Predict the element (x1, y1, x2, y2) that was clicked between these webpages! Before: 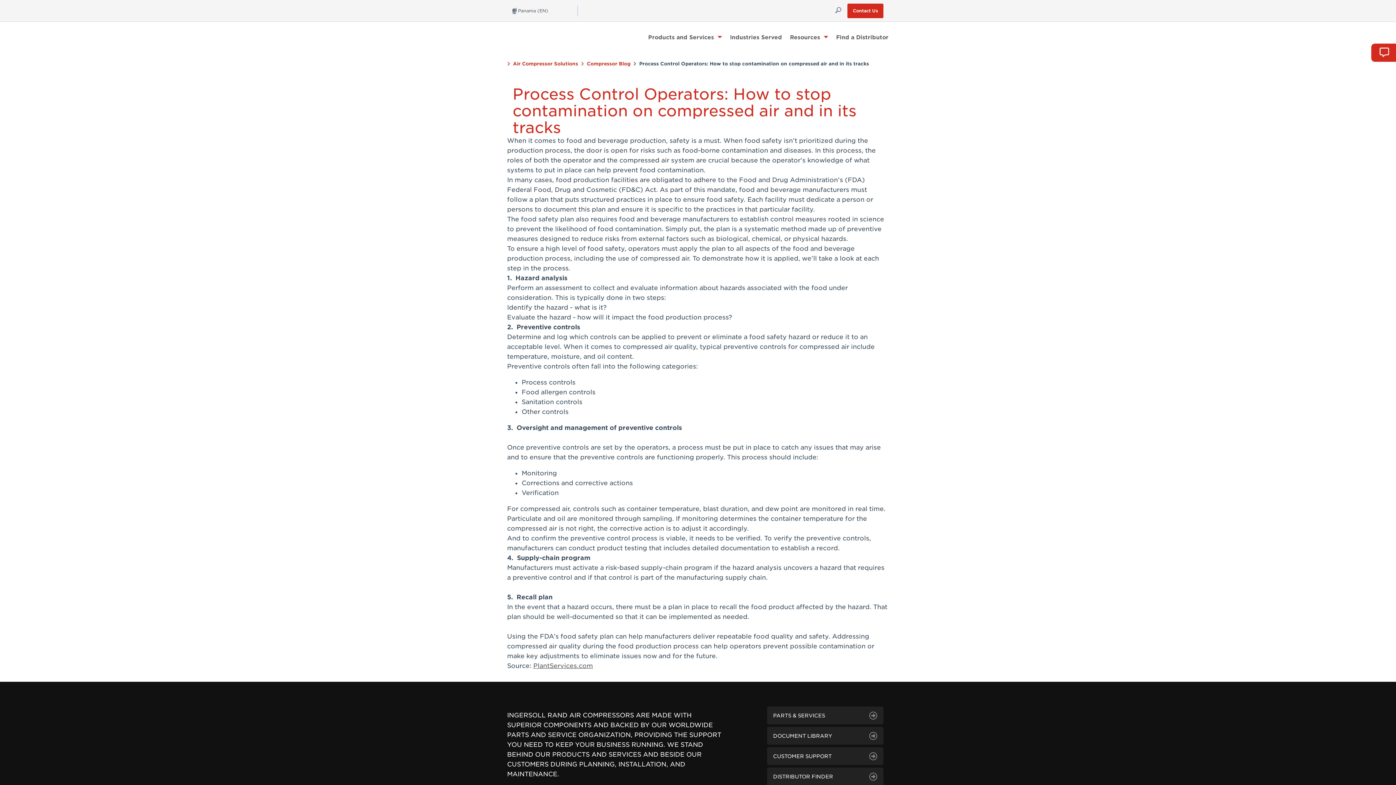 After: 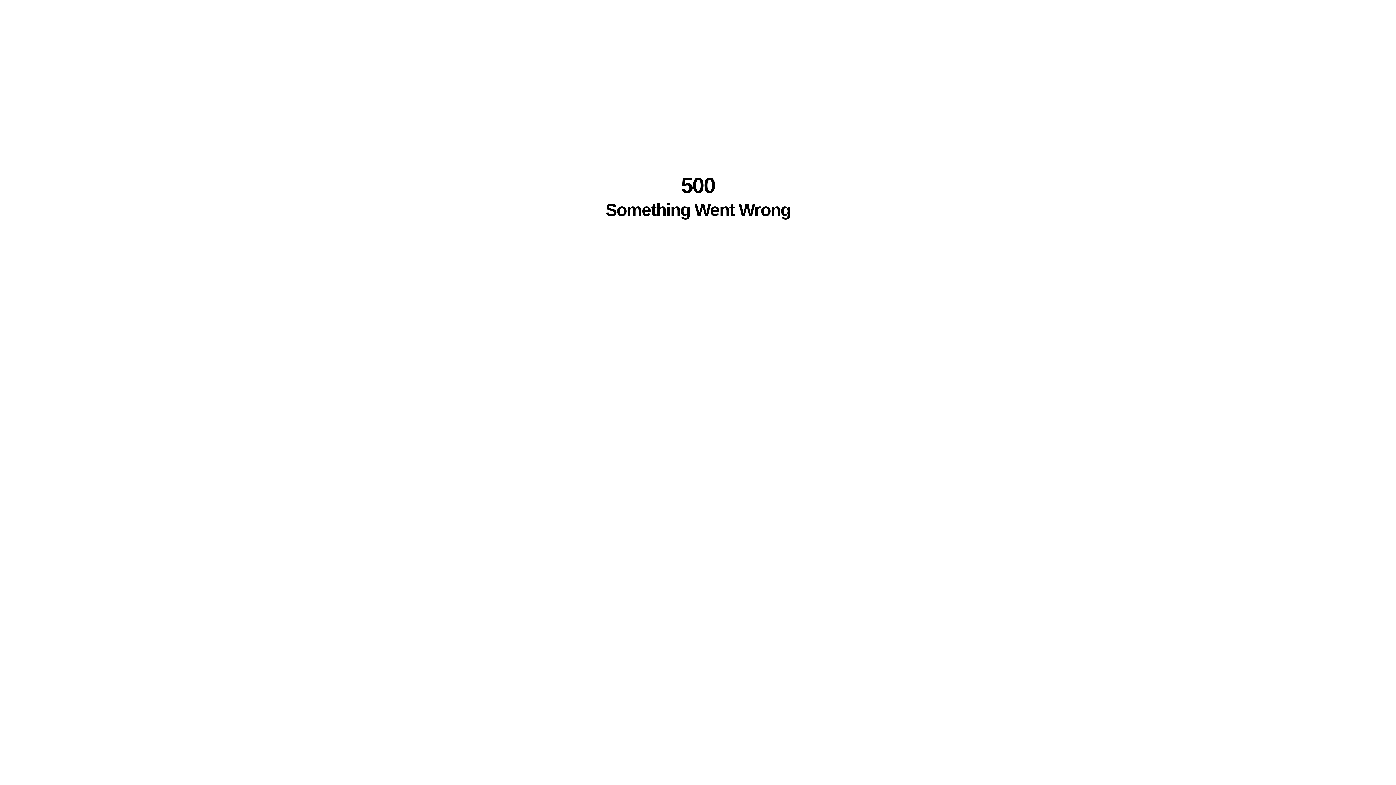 Action: label: PARTS & SERVICES bbox: (767, 706, 883, 724)